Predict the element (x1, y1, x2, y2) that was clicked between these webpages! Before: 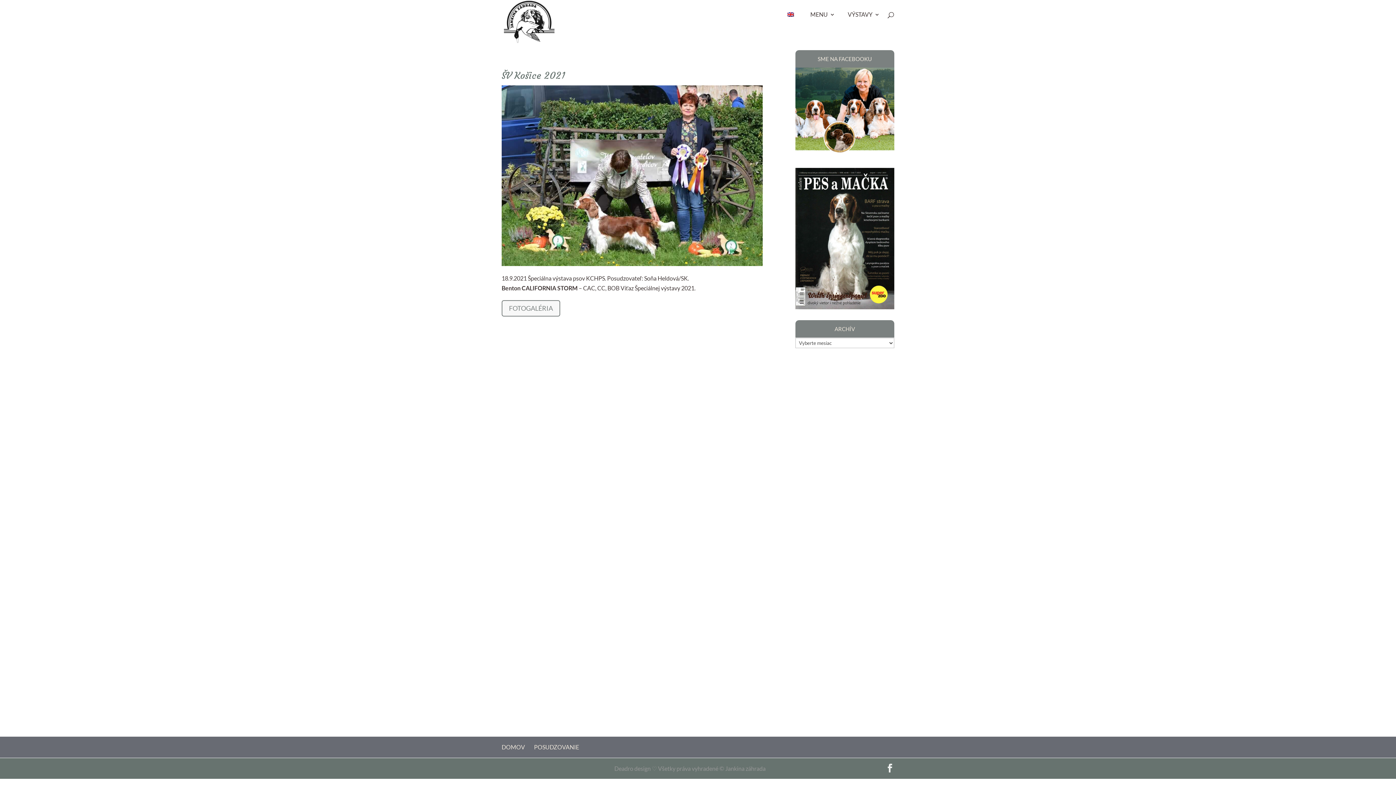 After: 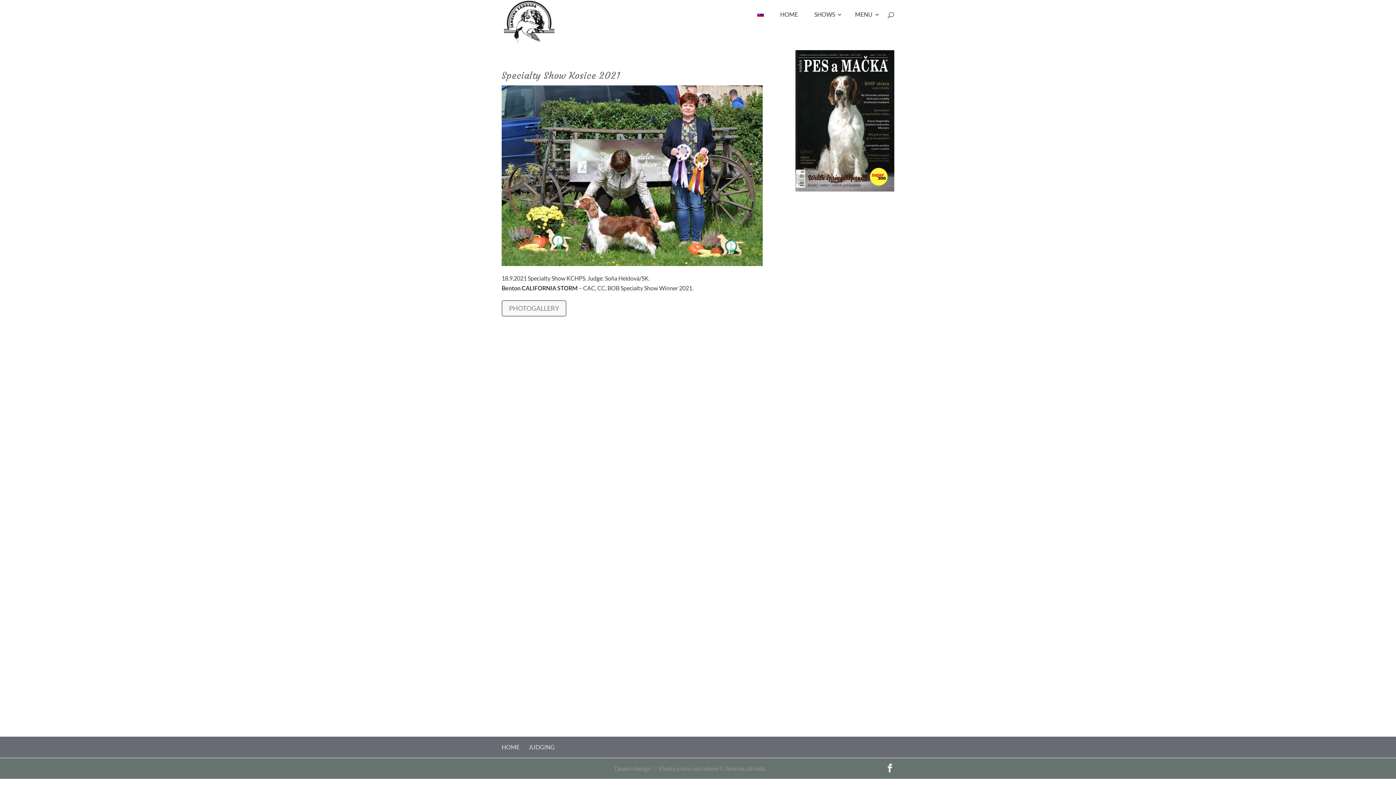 Action: bbox: (784, 12, 797, 29)